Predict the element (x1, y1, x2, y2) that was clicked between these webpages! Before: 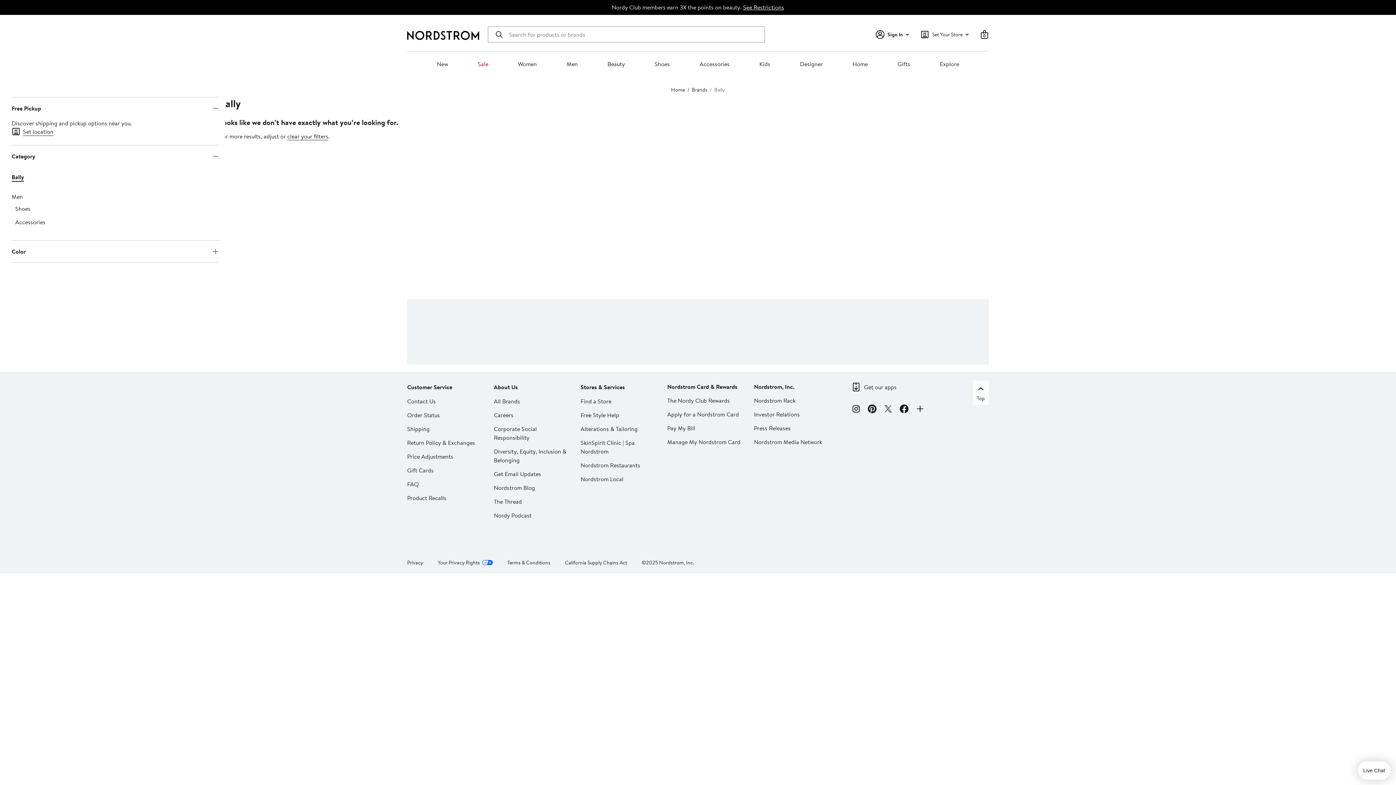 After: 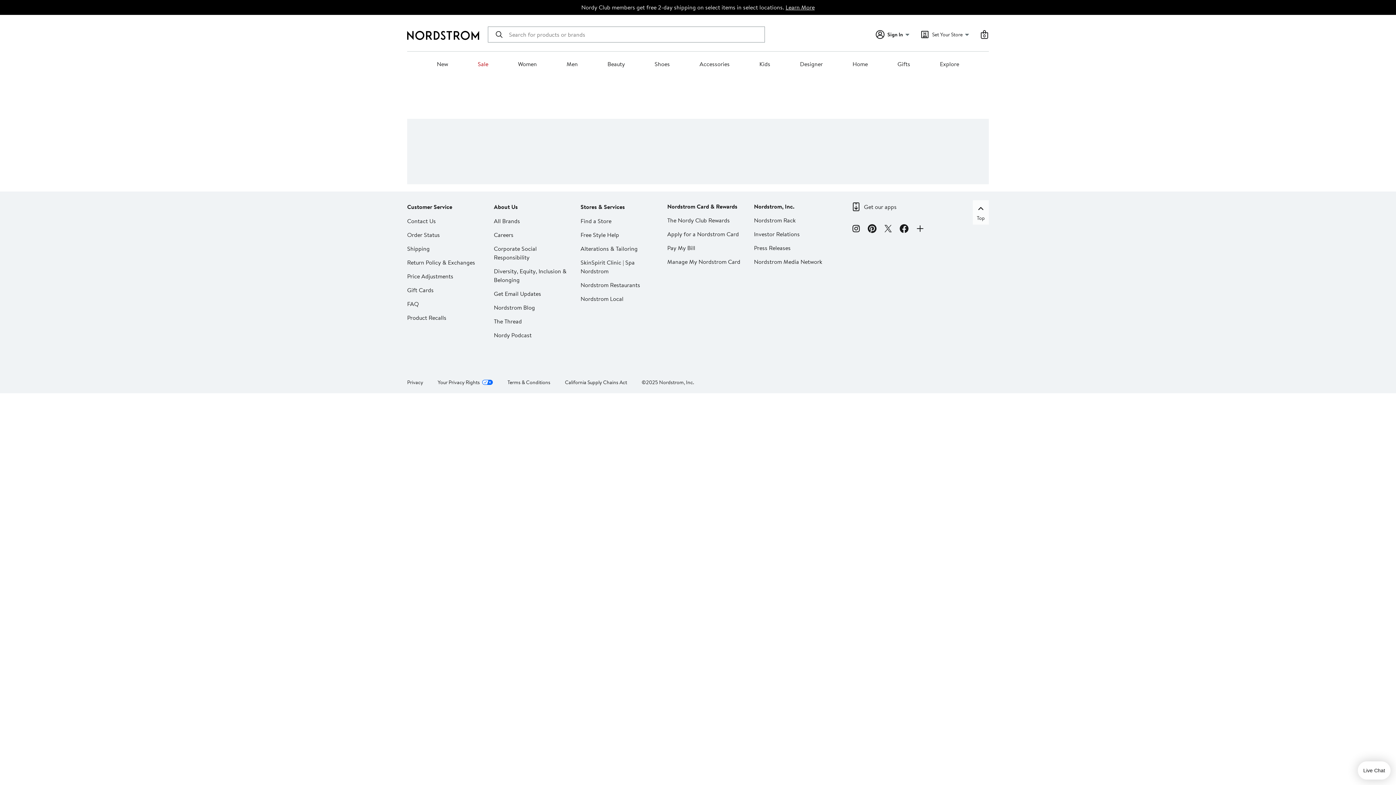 Action: label: Order Status bbox: (407, 411, 440, 419)